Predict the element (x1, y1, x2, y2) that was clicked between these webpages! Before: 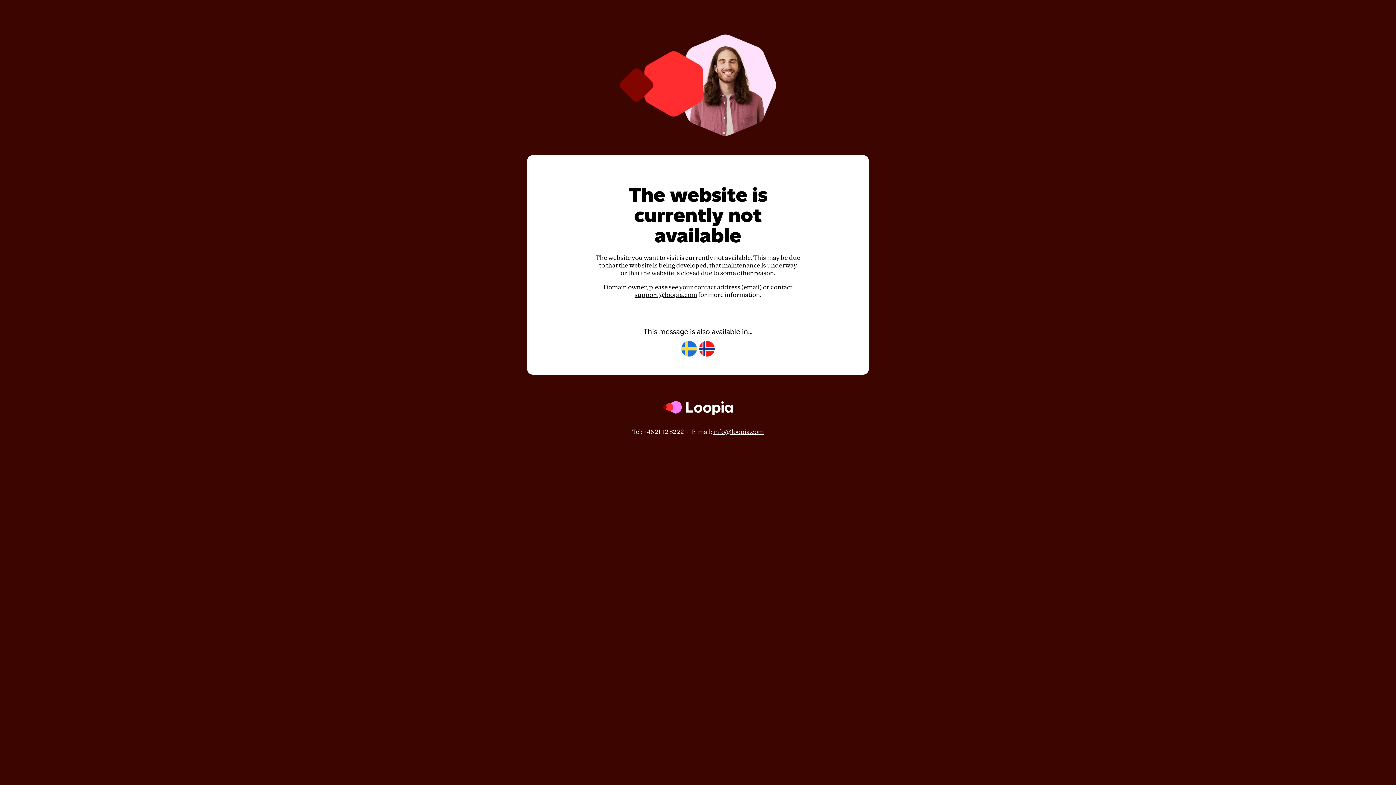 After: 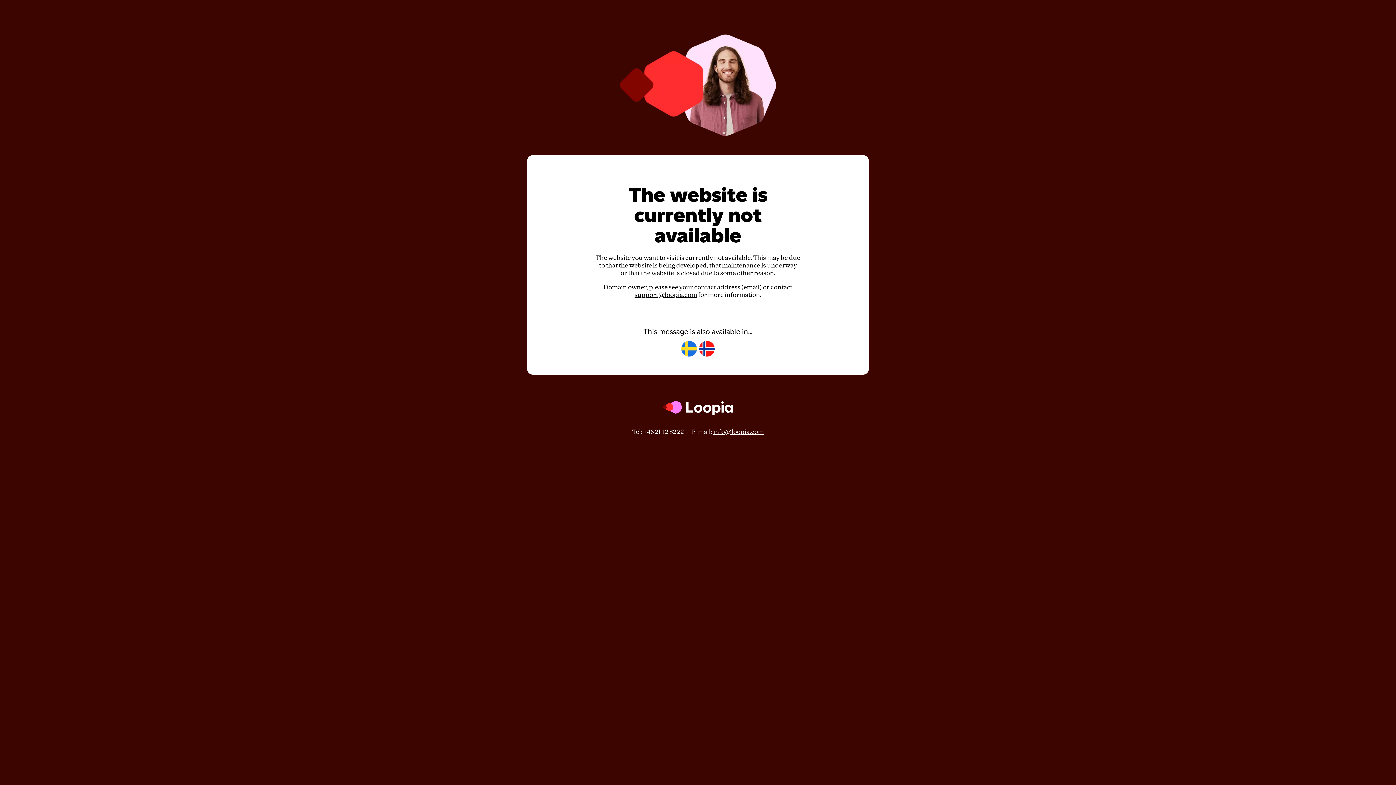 Action: label: support@loopia.com bbox: (634, 291, 697, 298)